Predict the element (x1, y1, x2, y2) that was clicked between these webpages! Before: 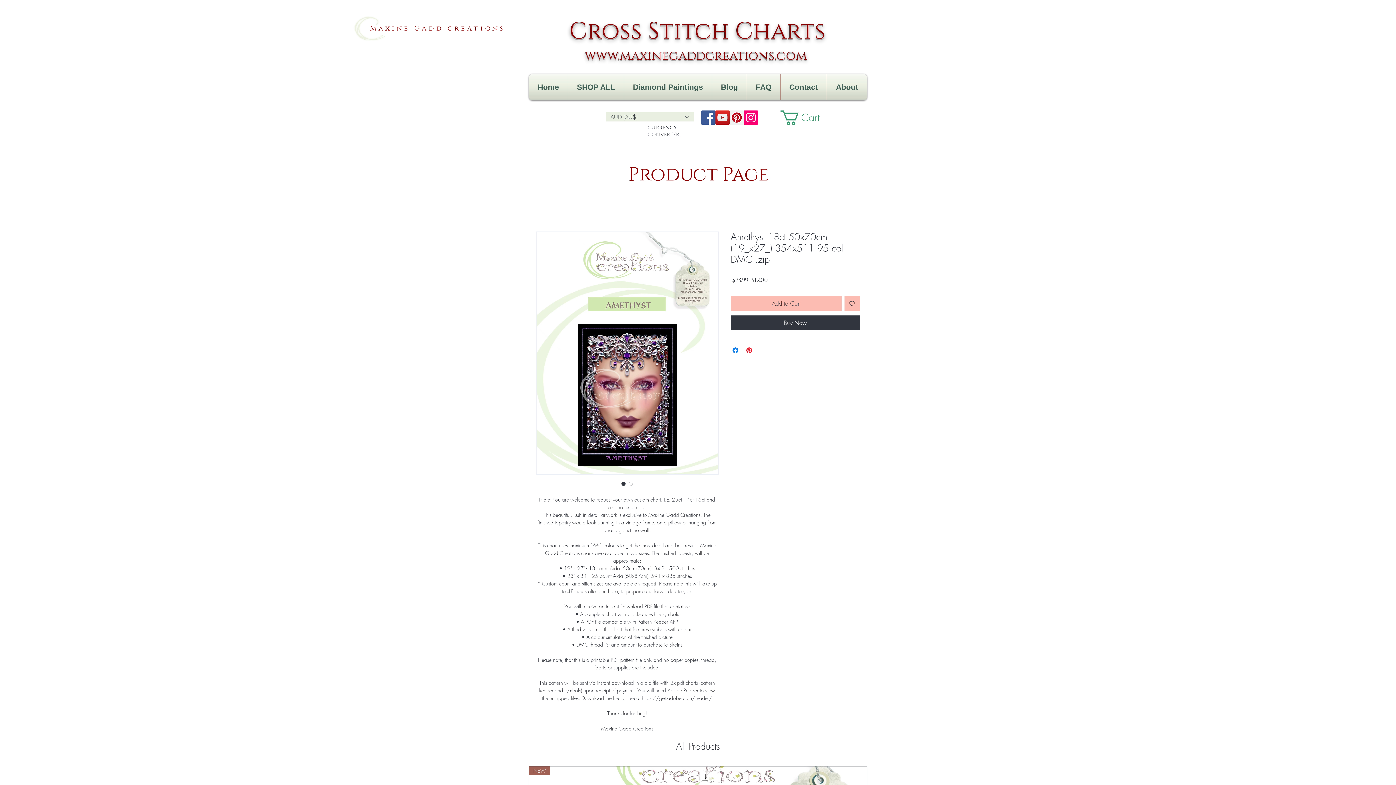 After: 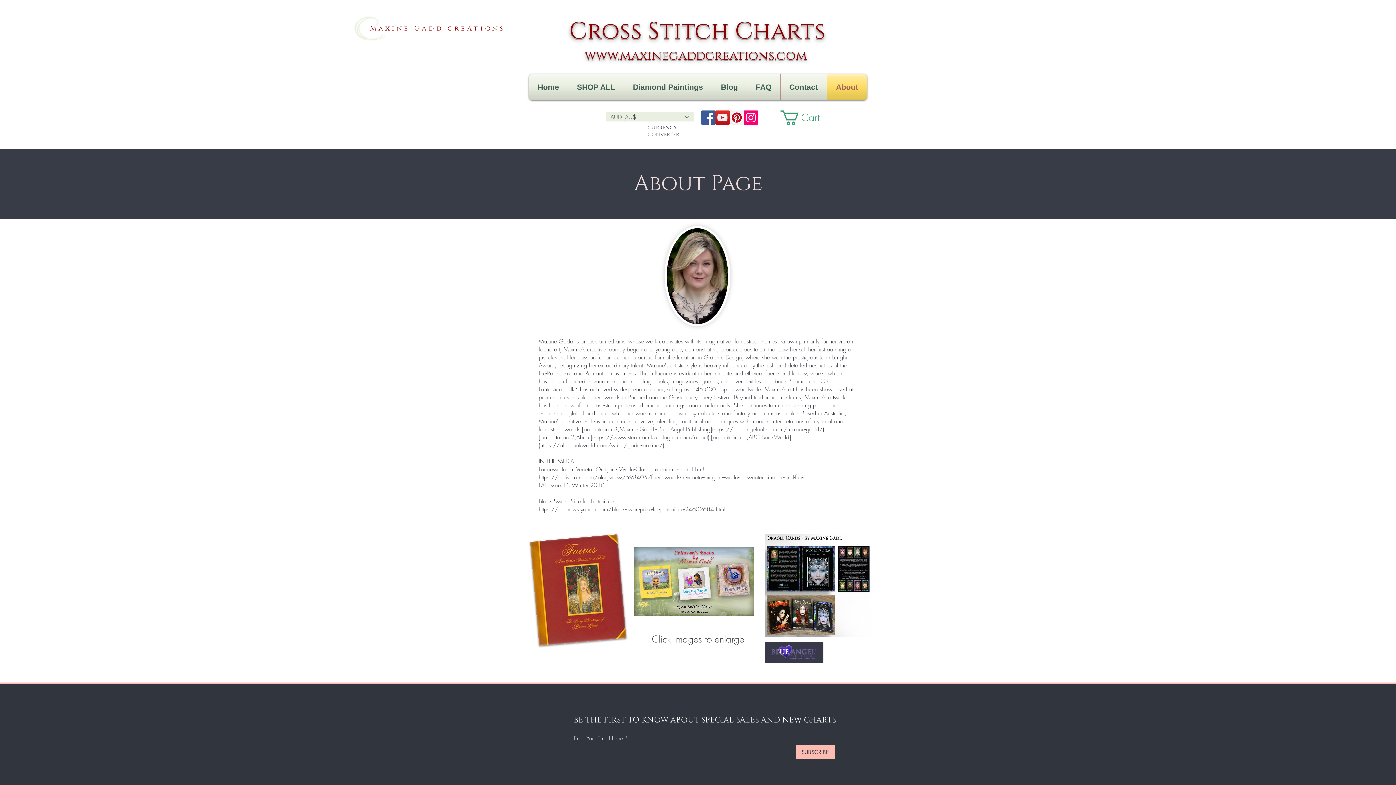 Action: bbox: (827, 74, 867, 100) label: About